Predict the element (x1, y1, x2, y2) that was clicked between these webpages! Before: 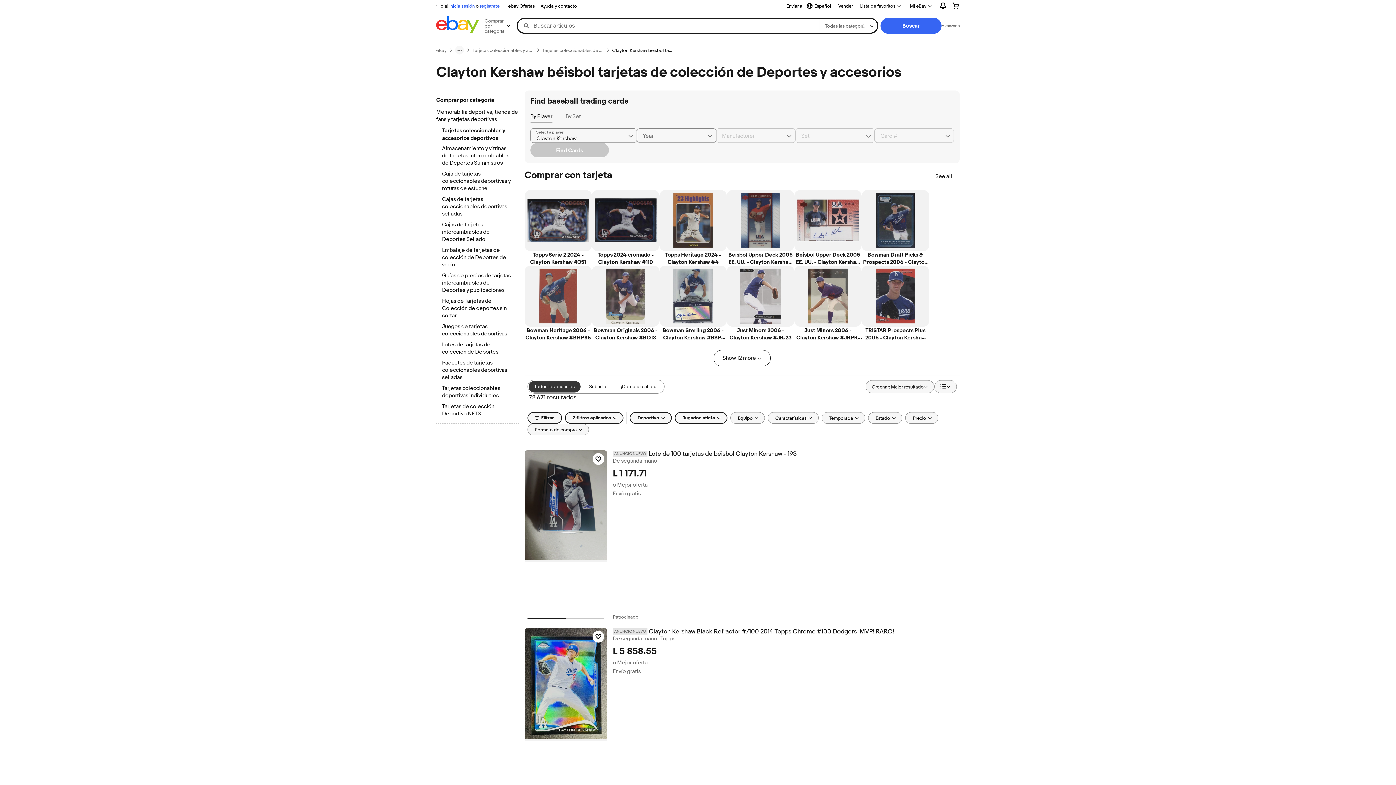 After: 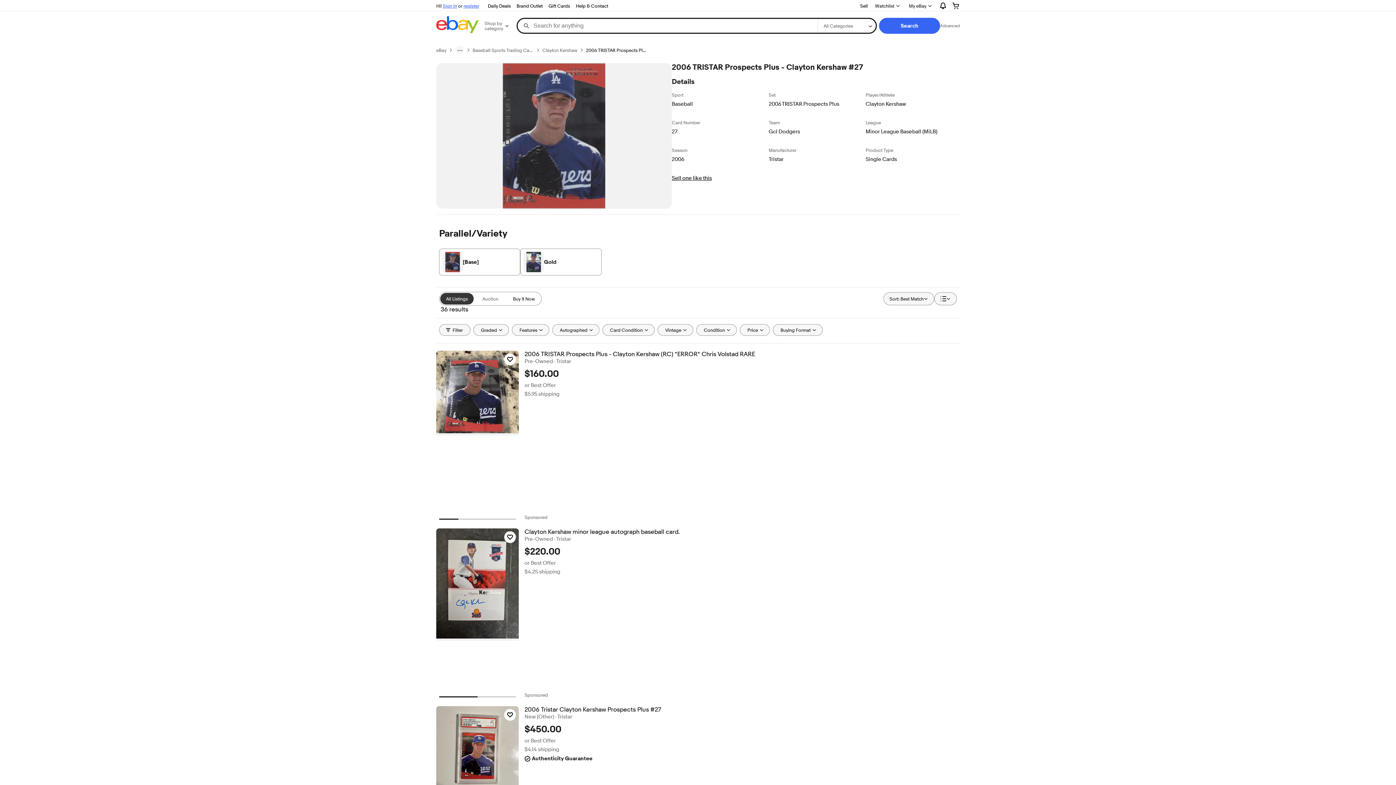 Action: label: TRISTAR Prospects Plus 2006 - Clayton Kershaw #27 bbox: (861, 265, 929, 341)